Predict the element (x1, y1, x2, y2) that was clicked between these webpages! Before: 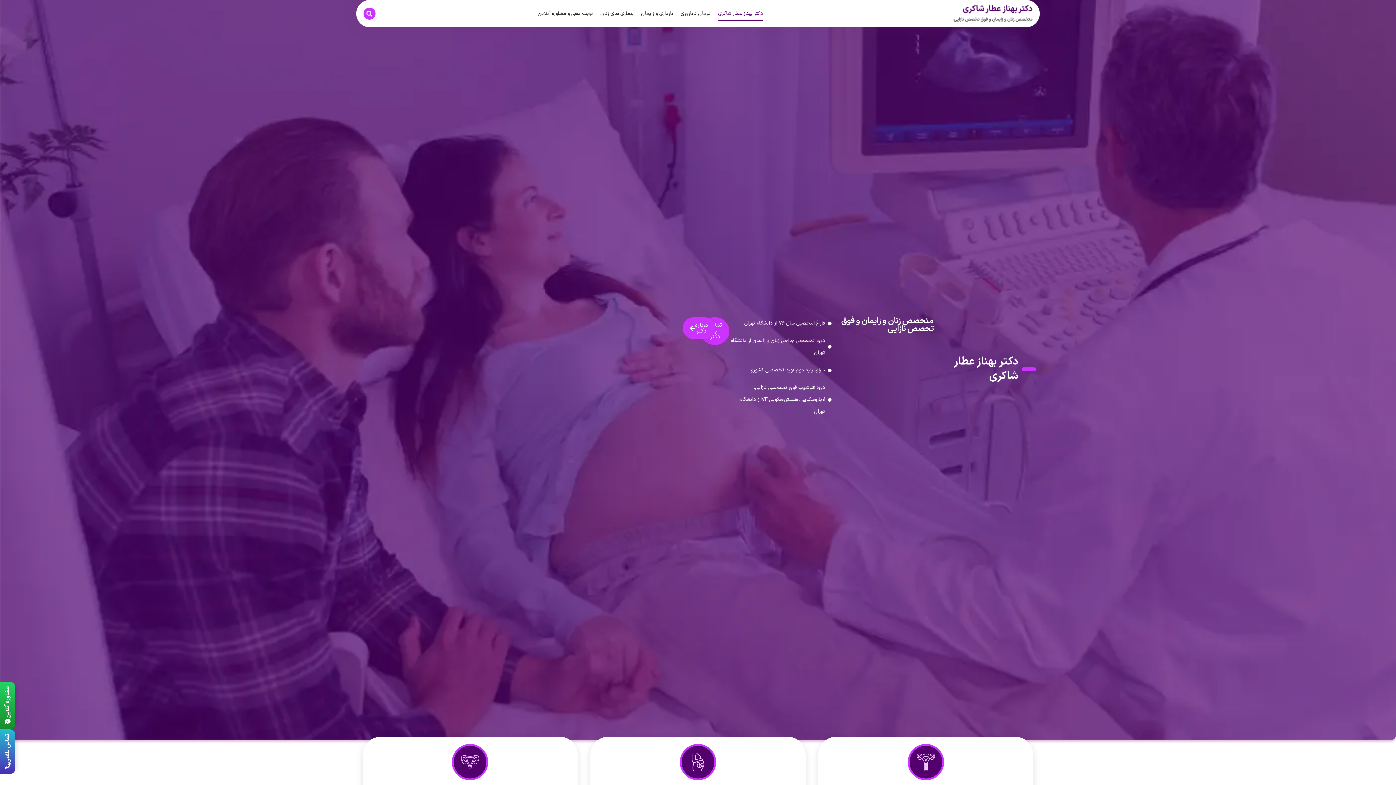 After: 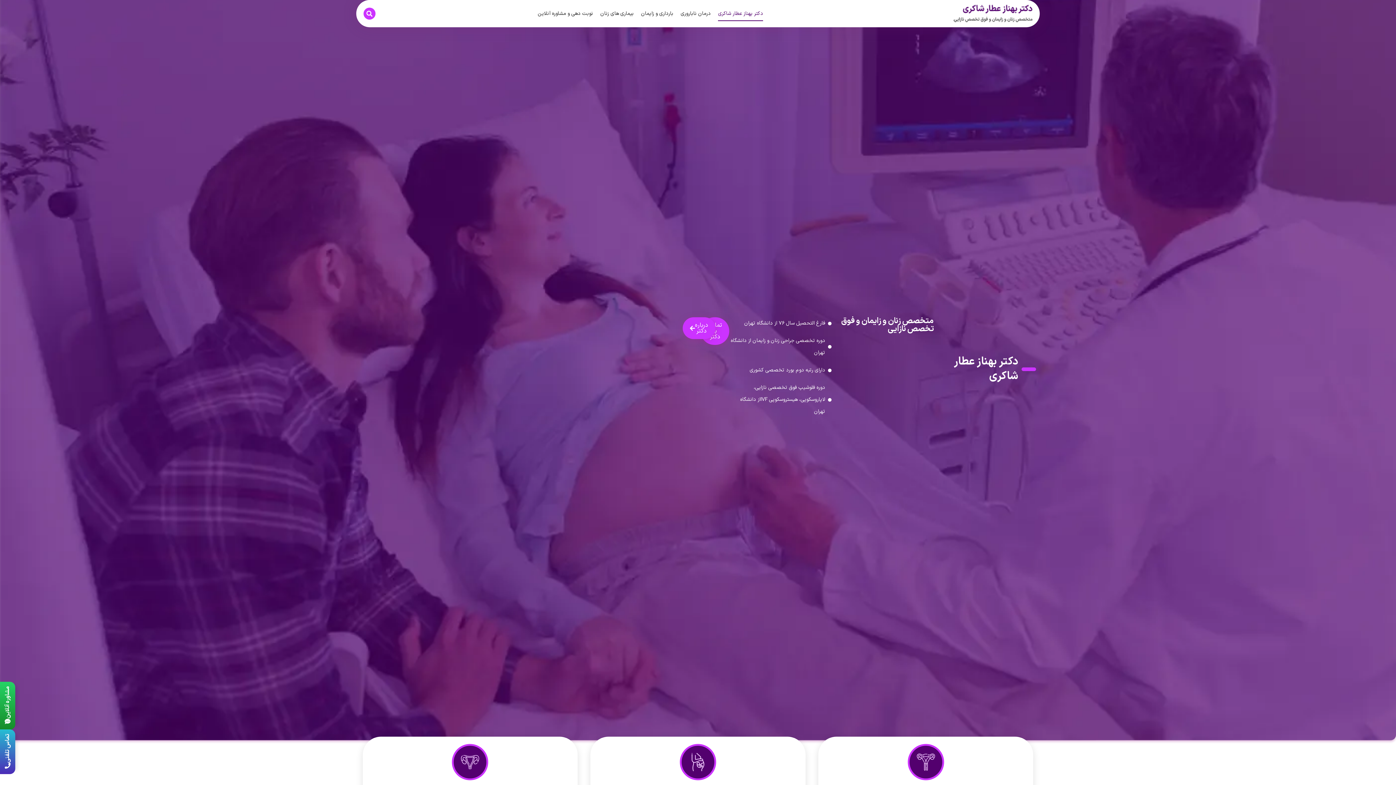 Action: bbox: (718, 6, 763, 20) label: دکتر بهناز عطار شاکری